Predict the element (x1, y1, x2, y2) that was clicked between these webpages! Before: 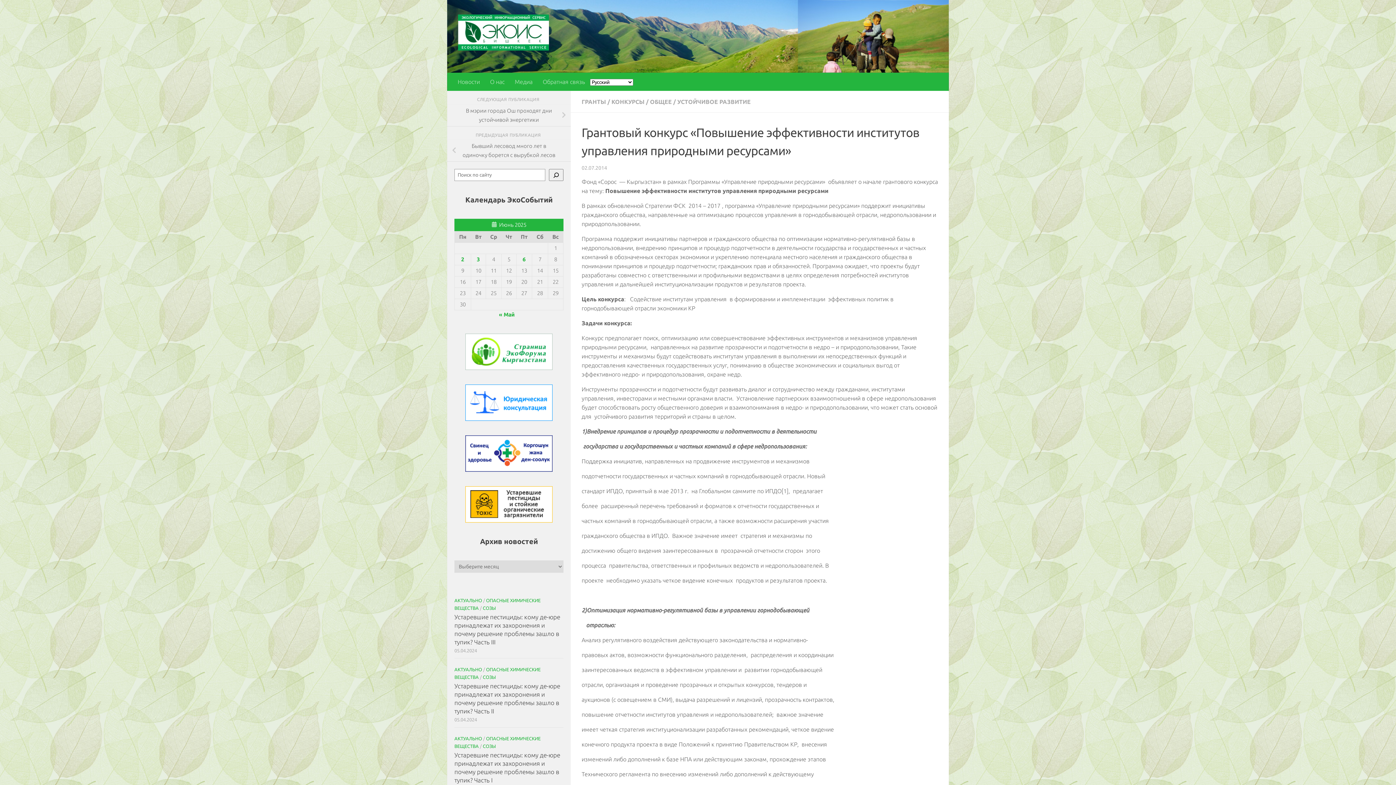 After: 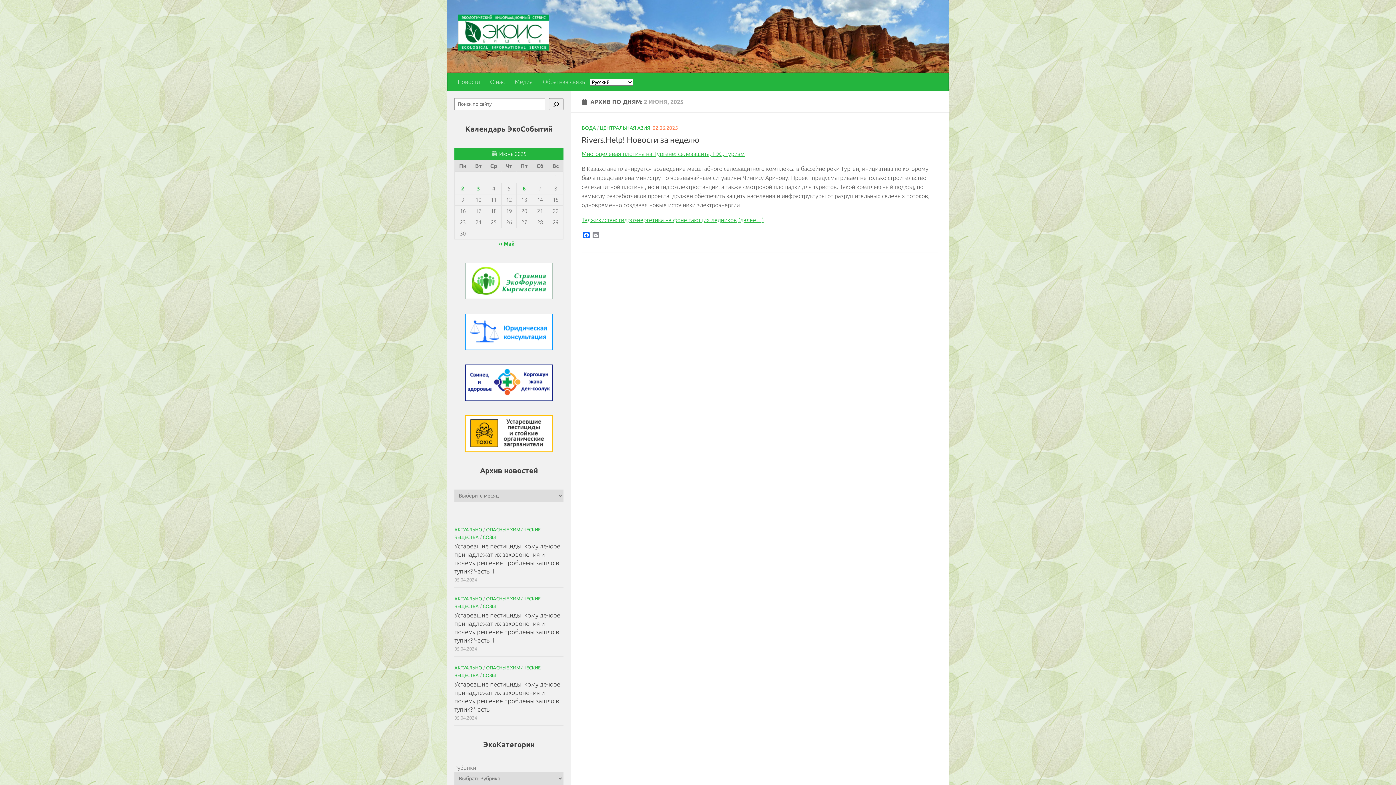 Action: label: Записи, опубликованные 02.06.2025 bbox: (461, 256, 464, 262)